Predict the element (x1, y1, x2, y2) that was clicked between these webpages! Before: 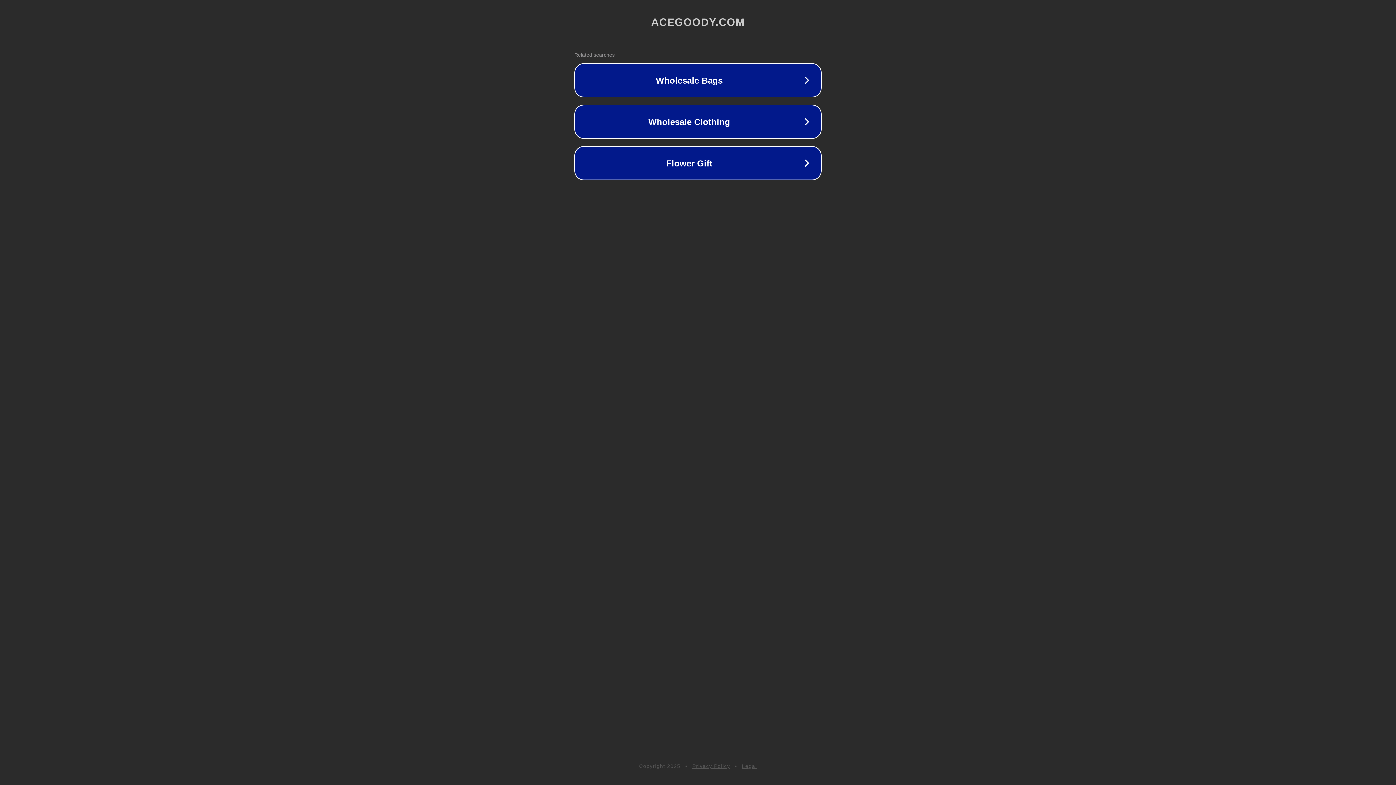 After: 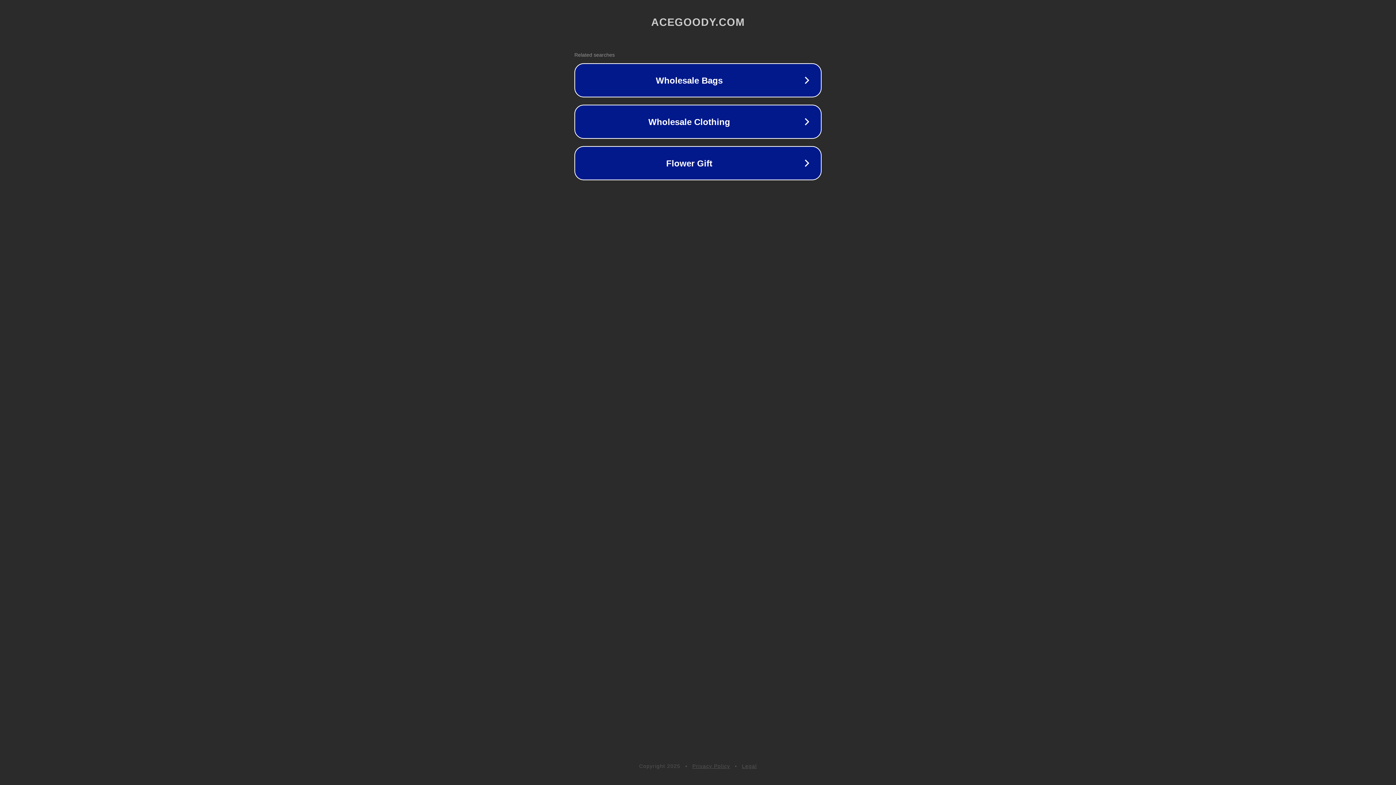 Action: label: Privacy Policy bbox: (692, 763, 730, 769)